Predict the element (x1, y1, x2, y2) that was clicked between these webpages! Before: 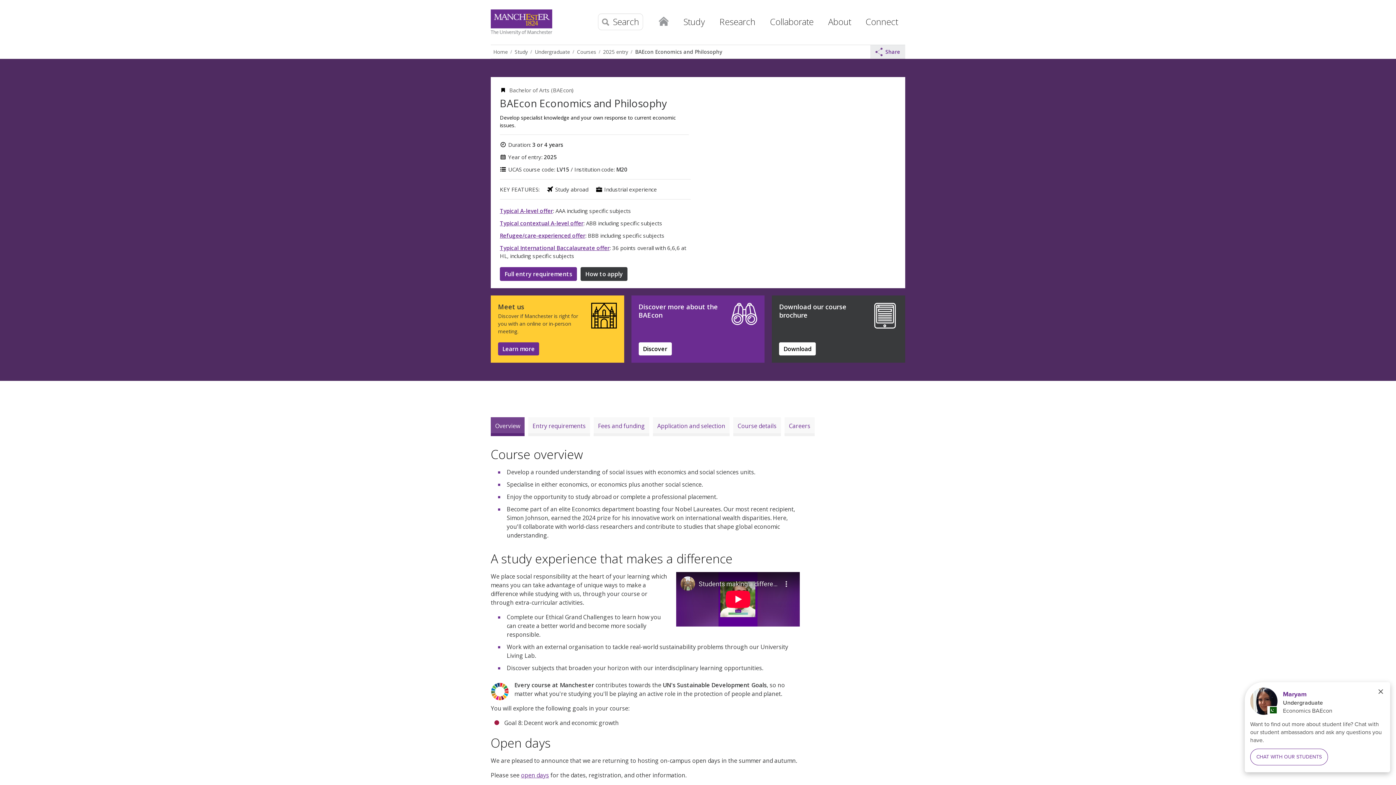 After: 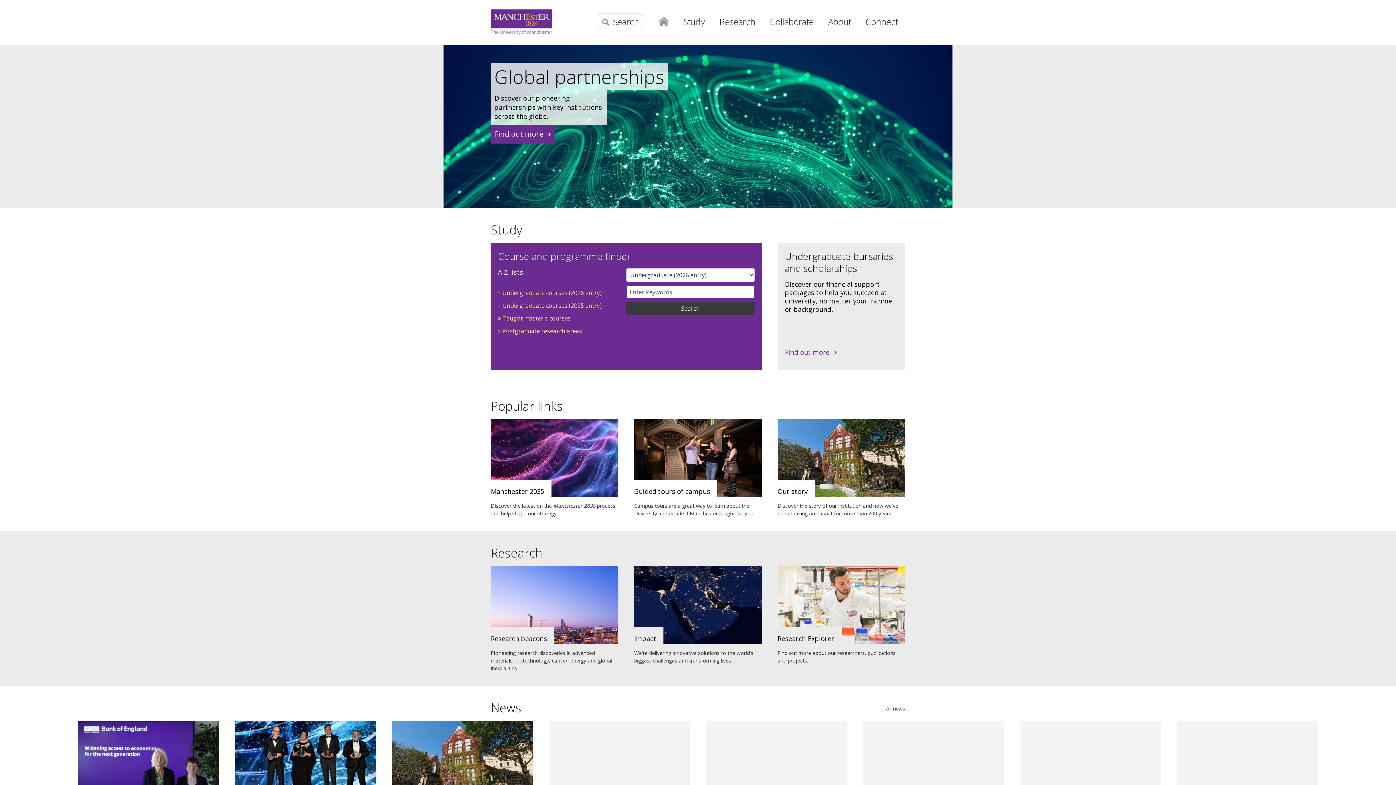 Action: label: Home bbox: (490, 46, 512, 56)